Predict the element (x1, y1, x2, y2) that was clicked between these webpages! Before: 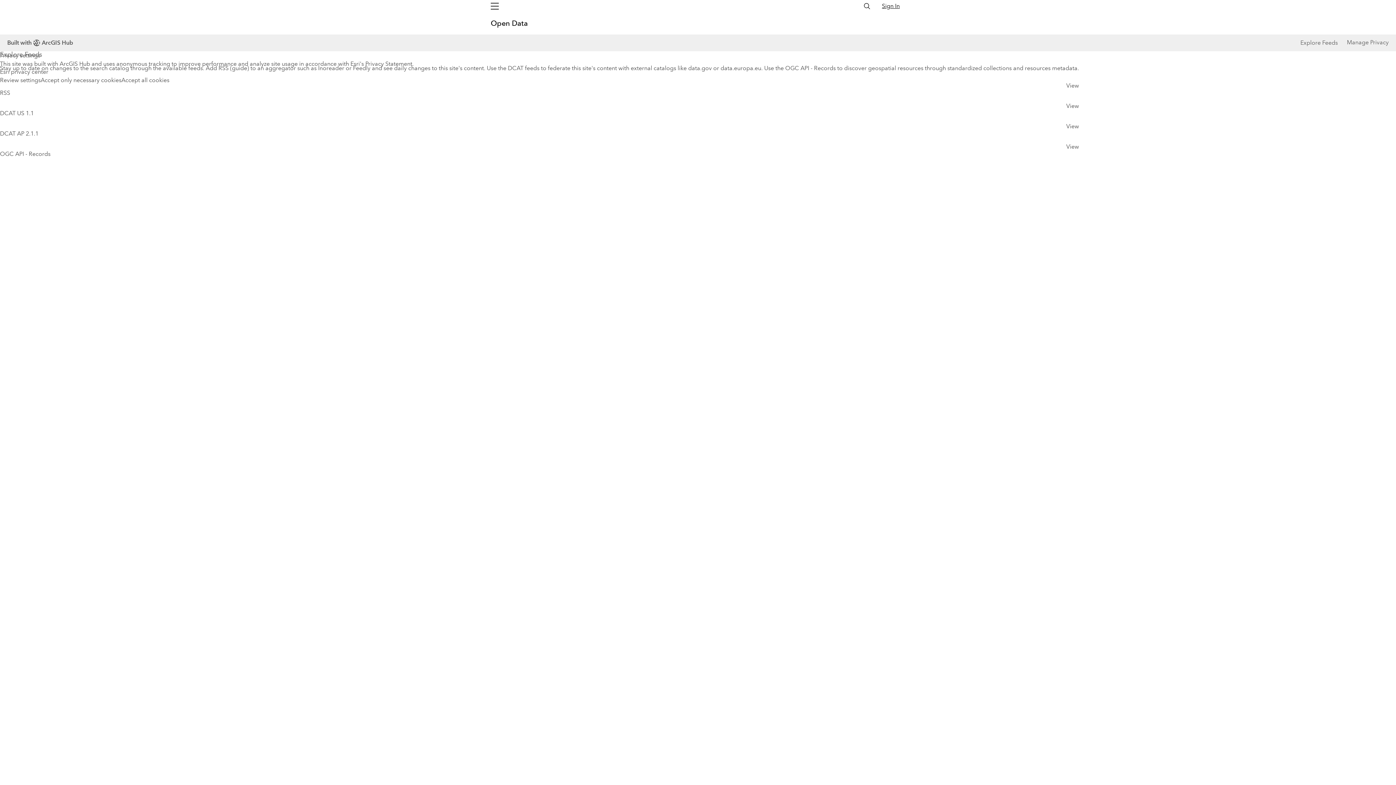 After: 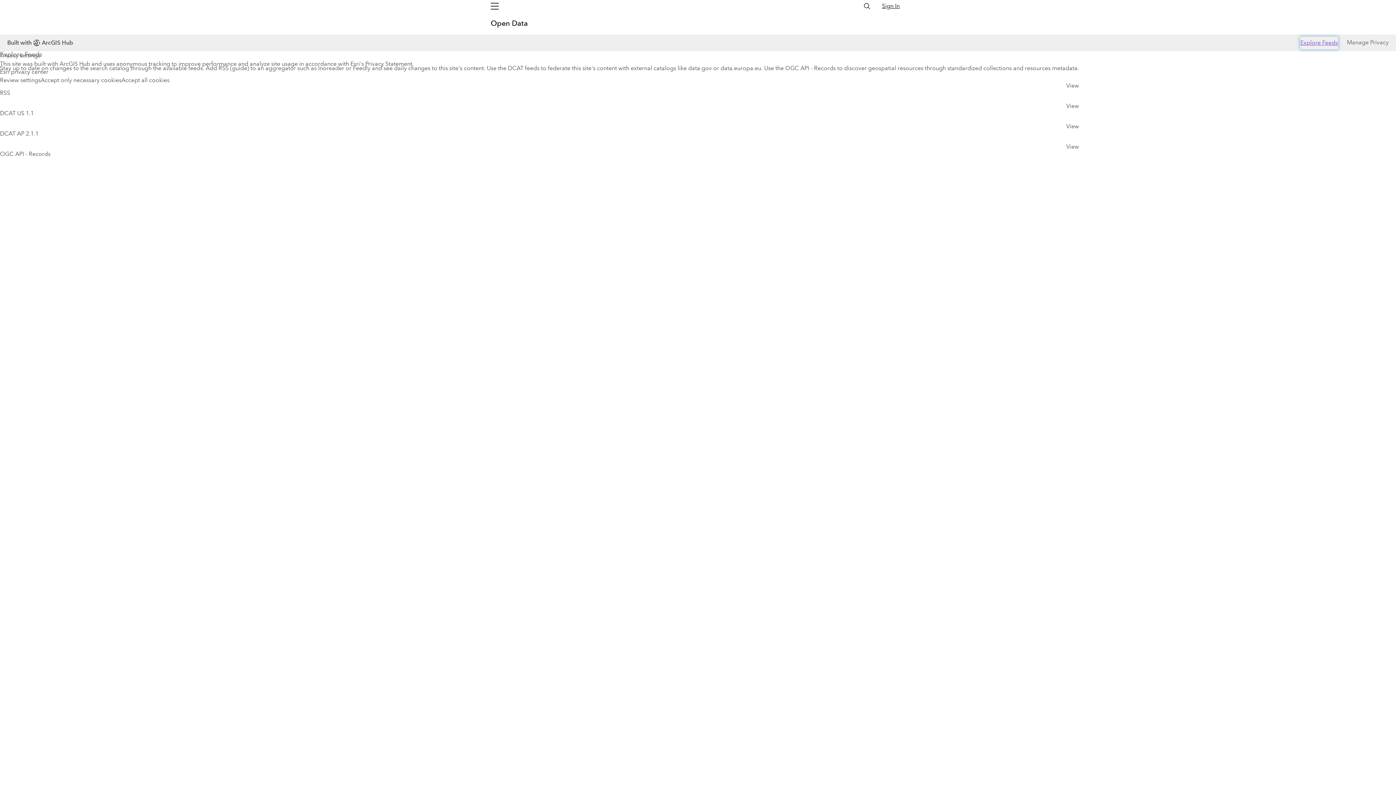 Action: label: Explore Feeds bbox: (1343, 36, 1381, 49)